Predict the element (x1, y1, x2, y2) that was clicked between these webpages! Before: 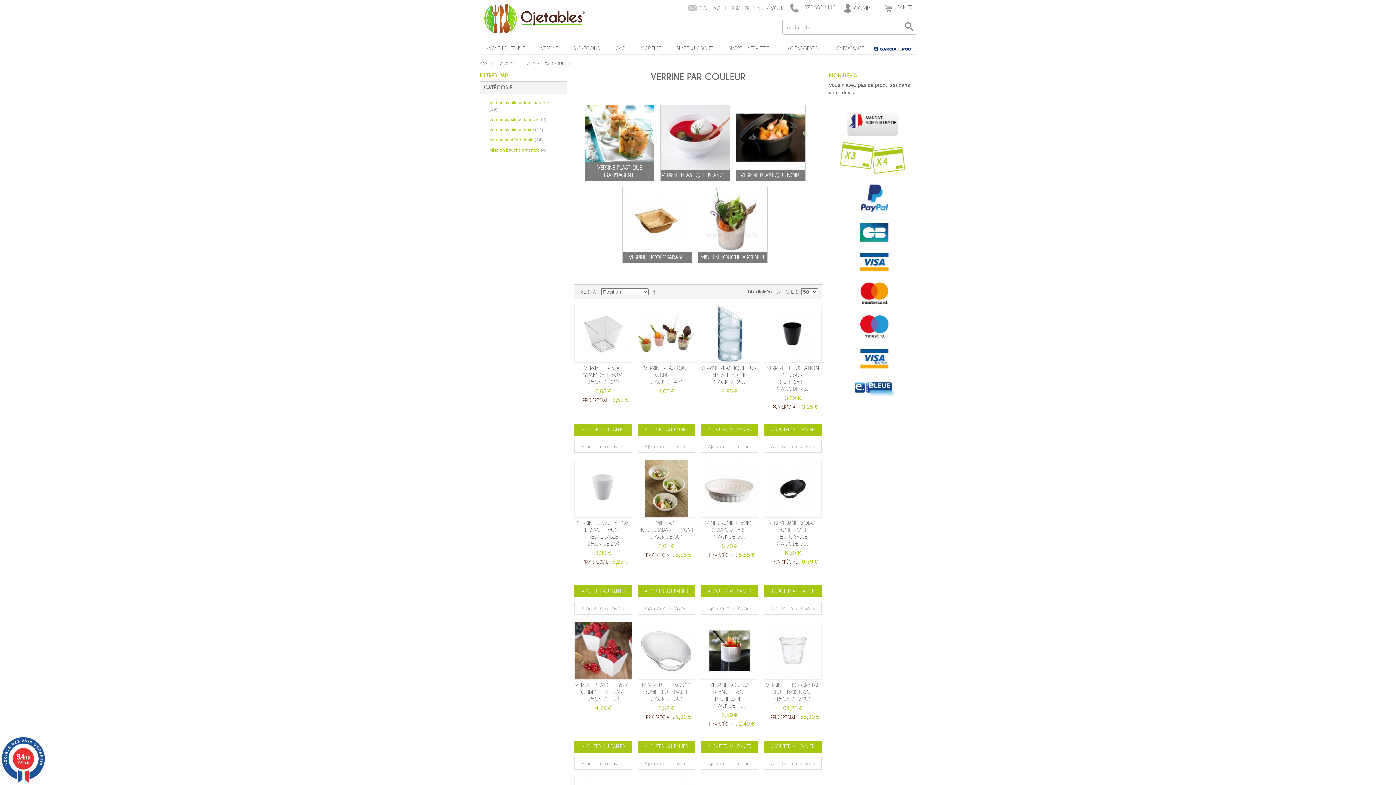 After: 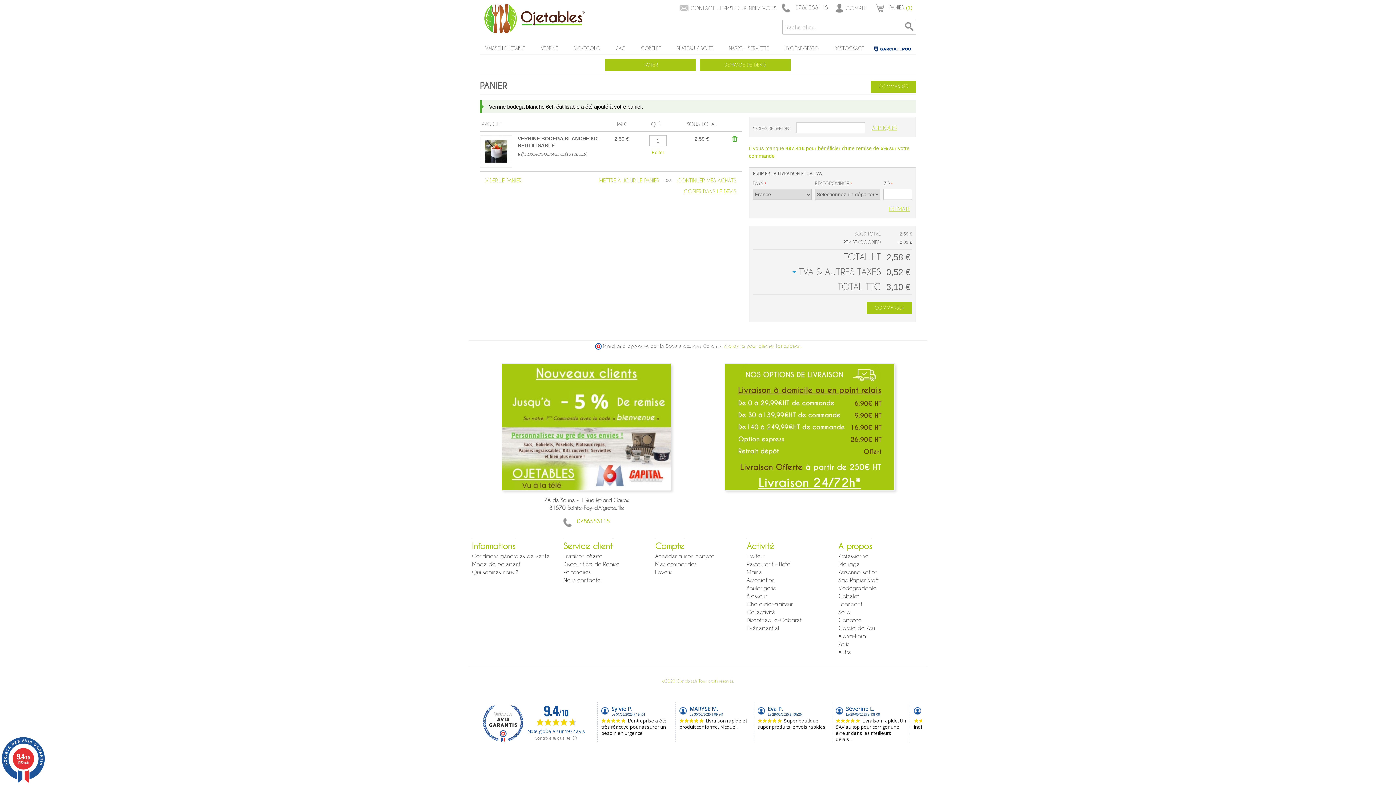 Action: label: AJOUTER AU PANIER bbox: (700, 741, 758, 753)